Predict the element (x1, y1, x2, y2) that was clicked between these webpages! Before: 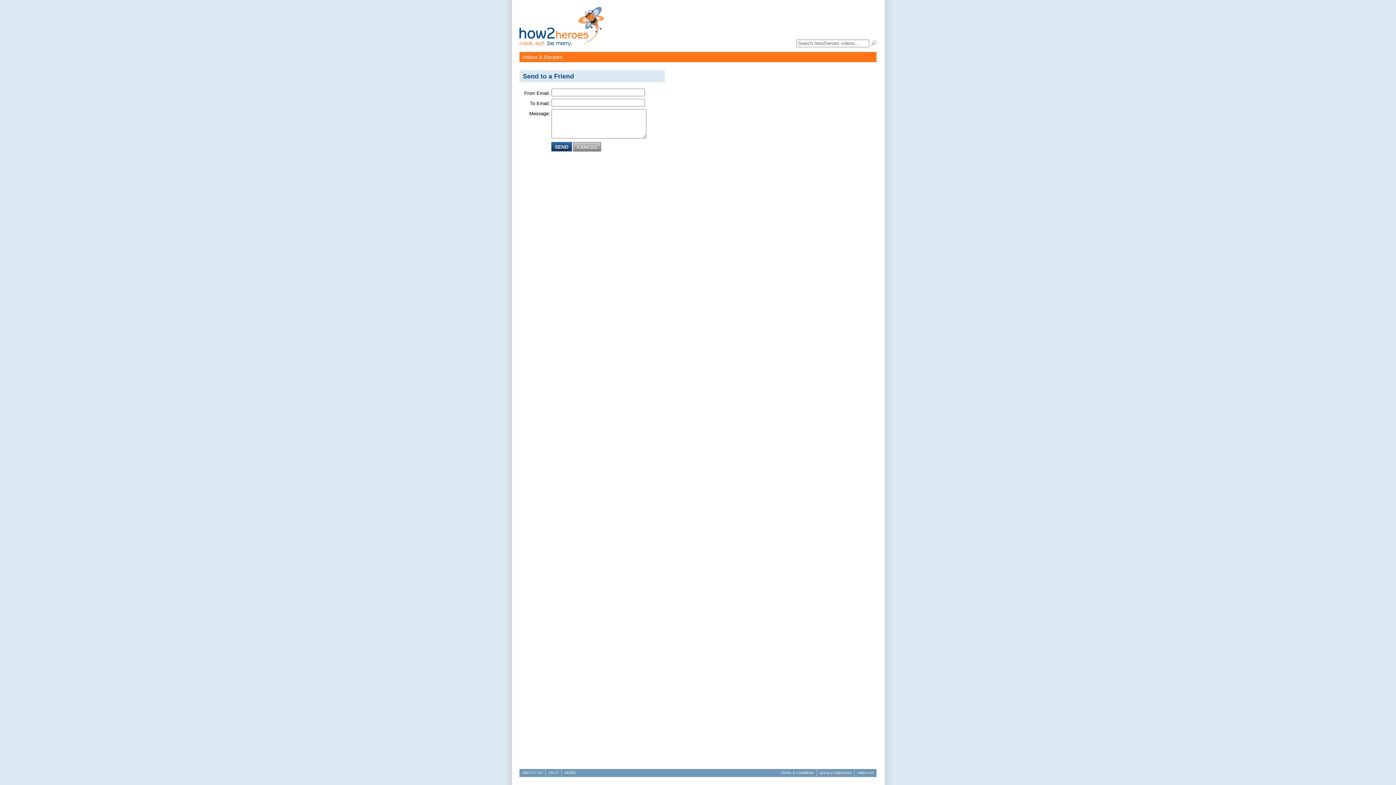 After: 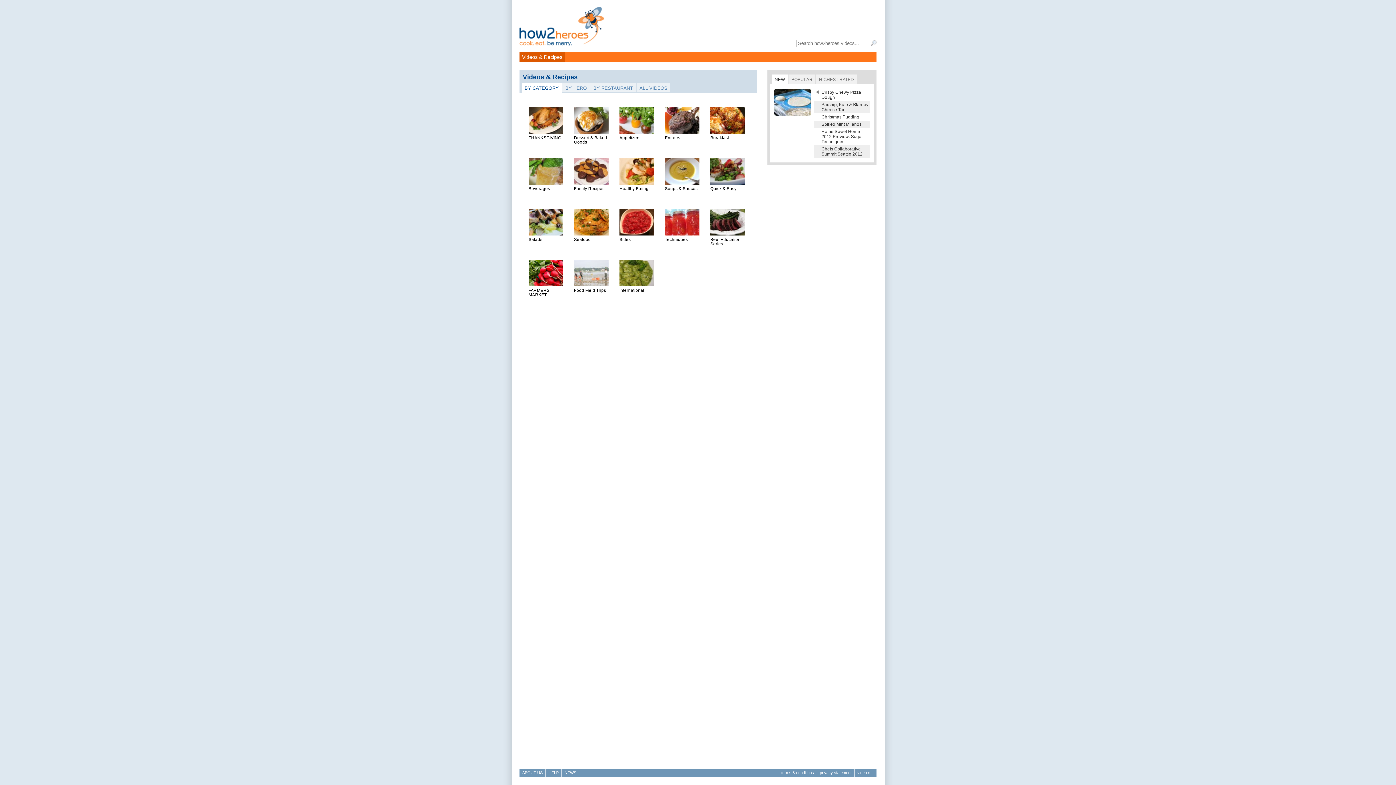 Action: label: Videos & Recipes bbox: (519, 51, 565, 62)